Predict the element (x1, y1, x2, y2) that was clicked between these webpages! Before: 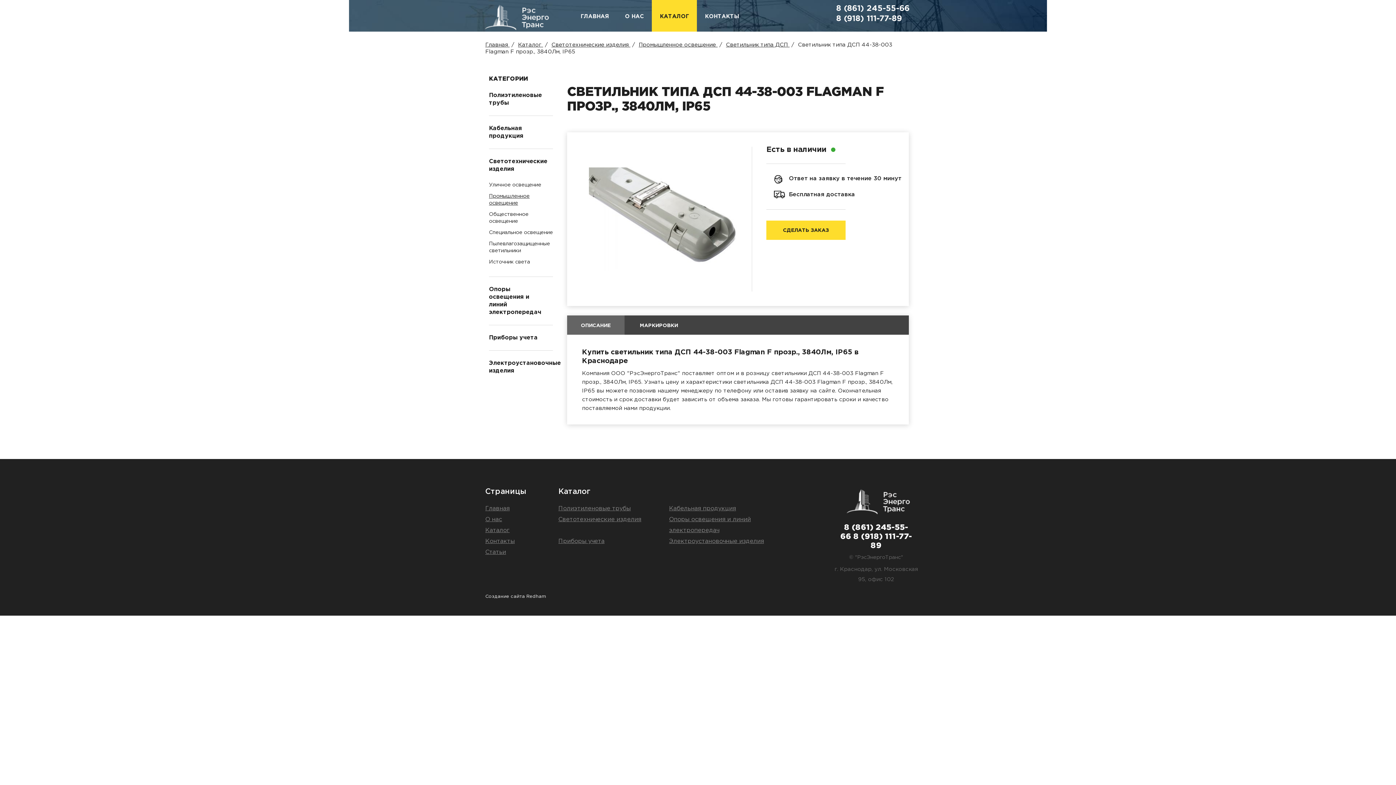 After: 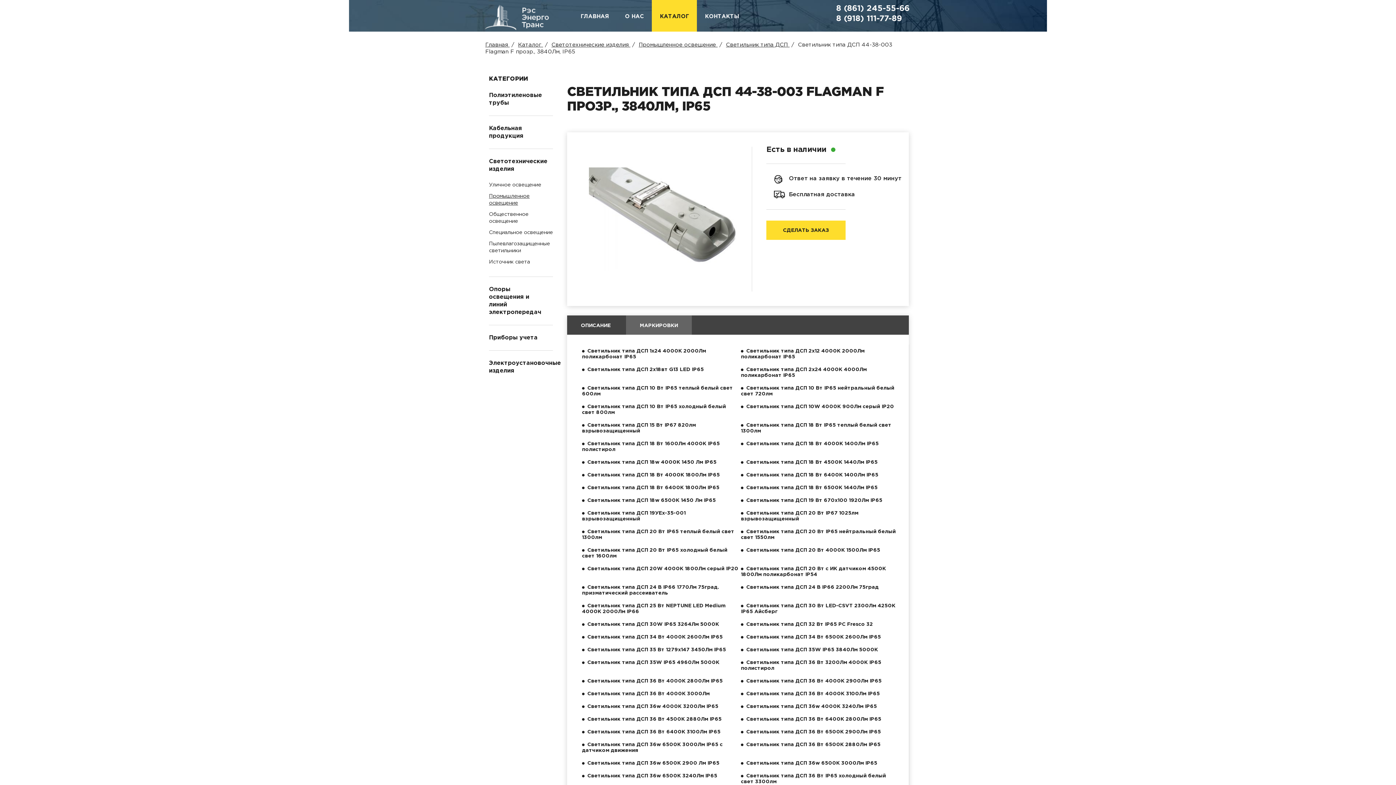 Action: label: МАРКИРОВКИ bbox: (626, 315, 692, 334)